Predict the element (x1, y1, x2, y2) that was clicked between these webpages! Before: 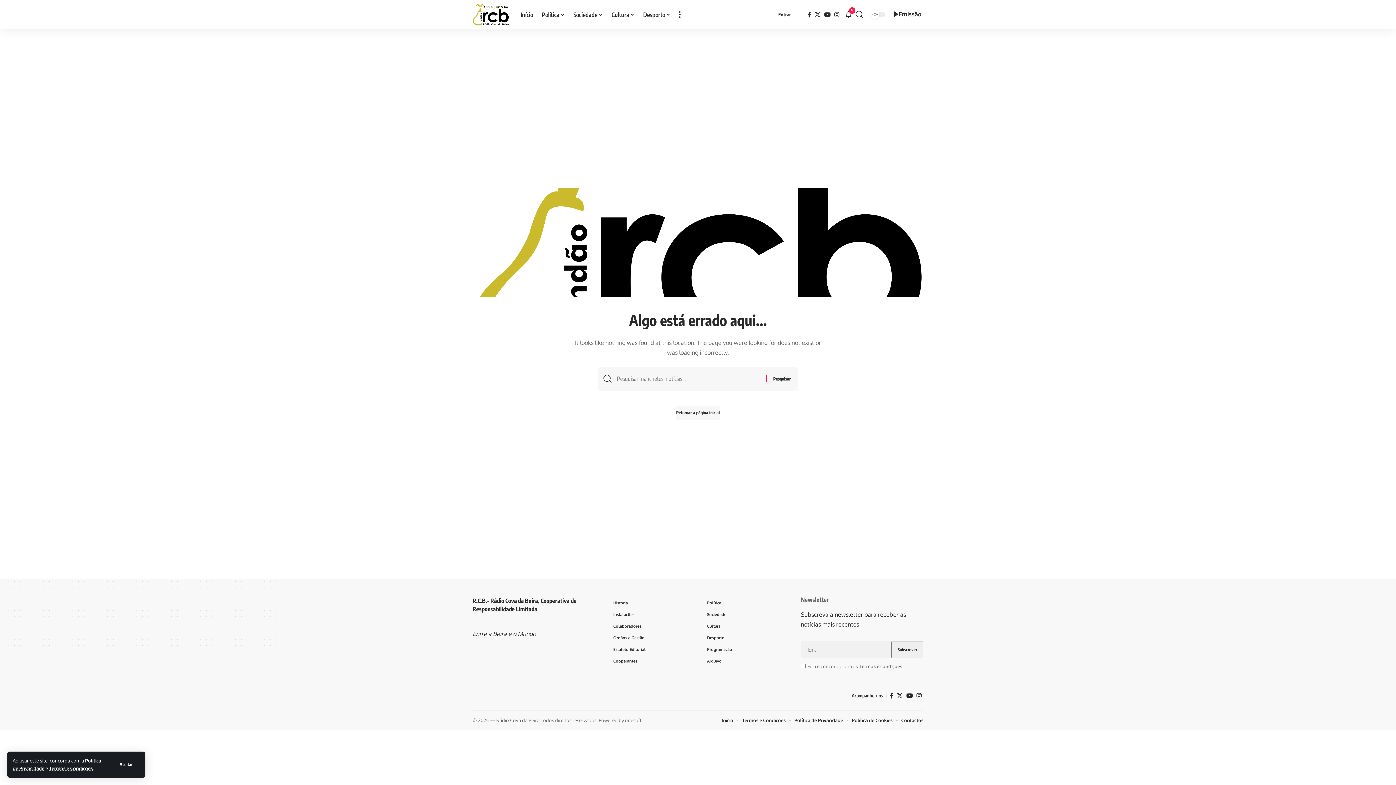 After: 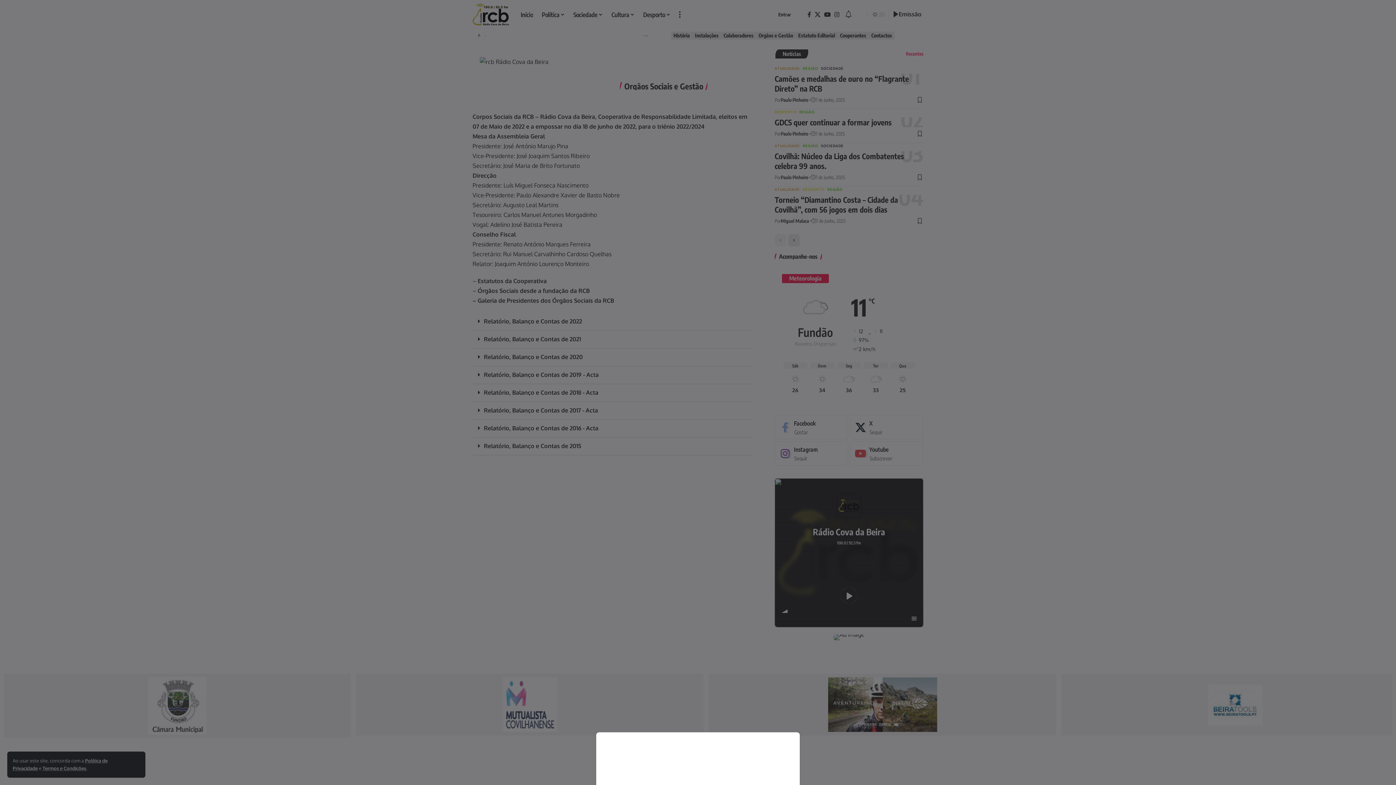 Action: label: Orgãos e Gestão bbox: (613, 632, 689, 643)